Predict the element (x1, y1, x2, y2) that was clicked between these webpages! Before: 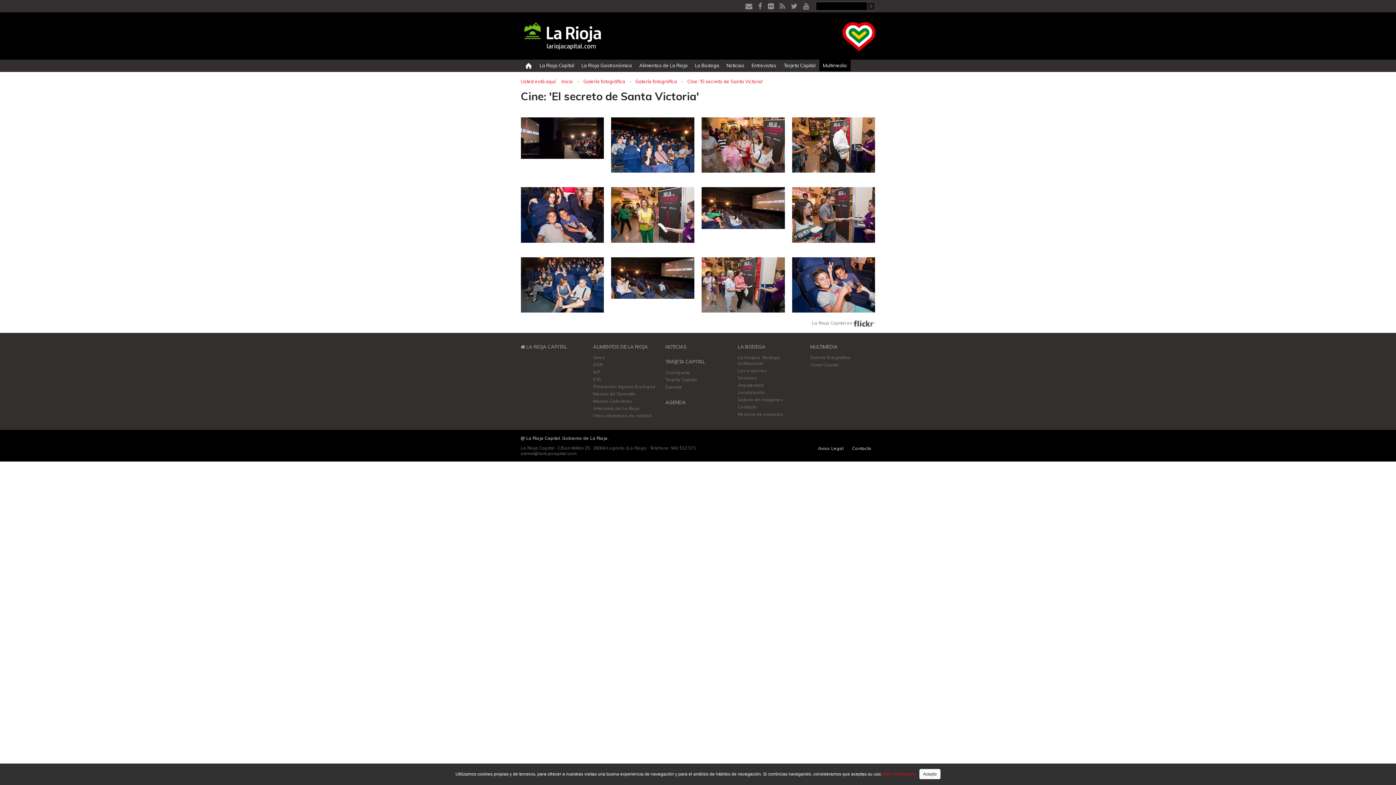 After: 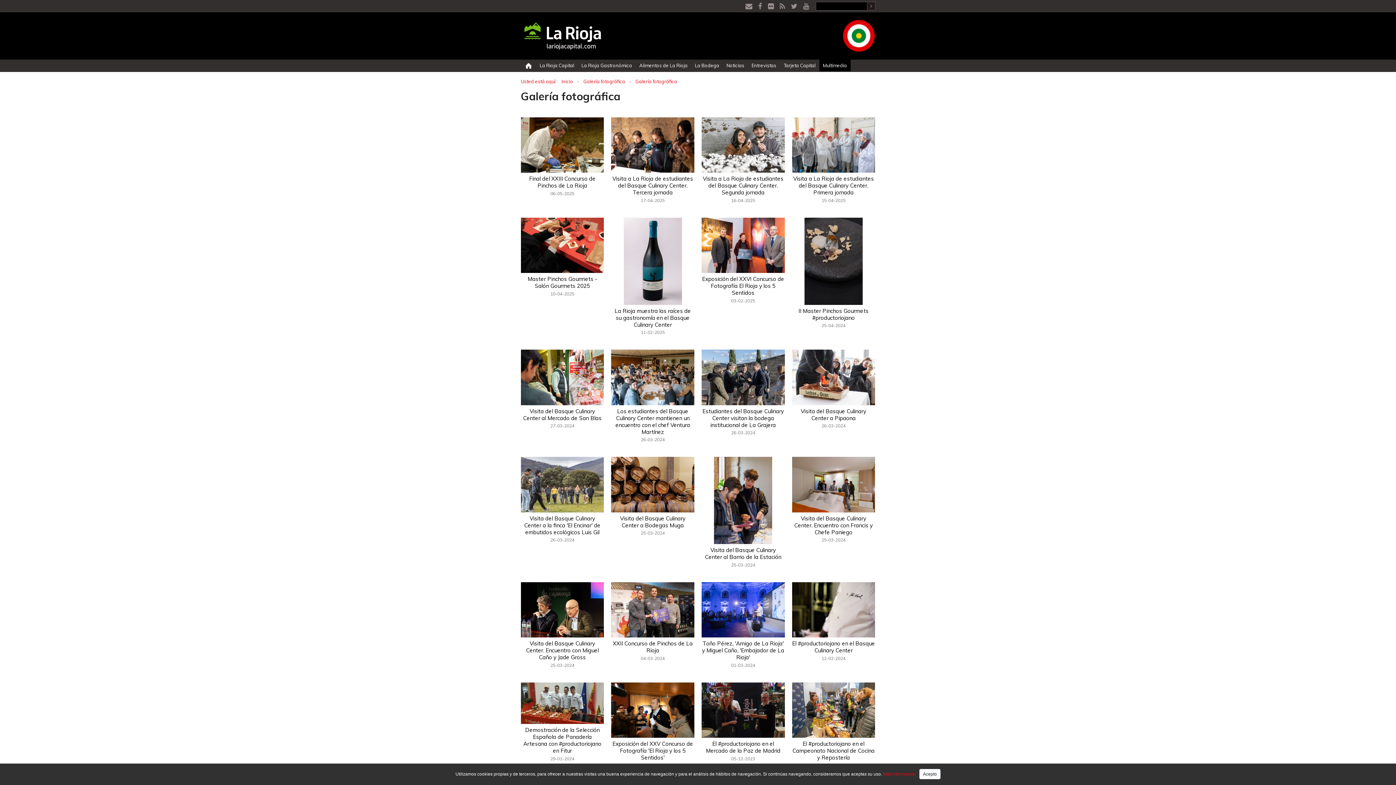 Action: label: Galería fotográfica bbox: (583, 78, 625, 84)